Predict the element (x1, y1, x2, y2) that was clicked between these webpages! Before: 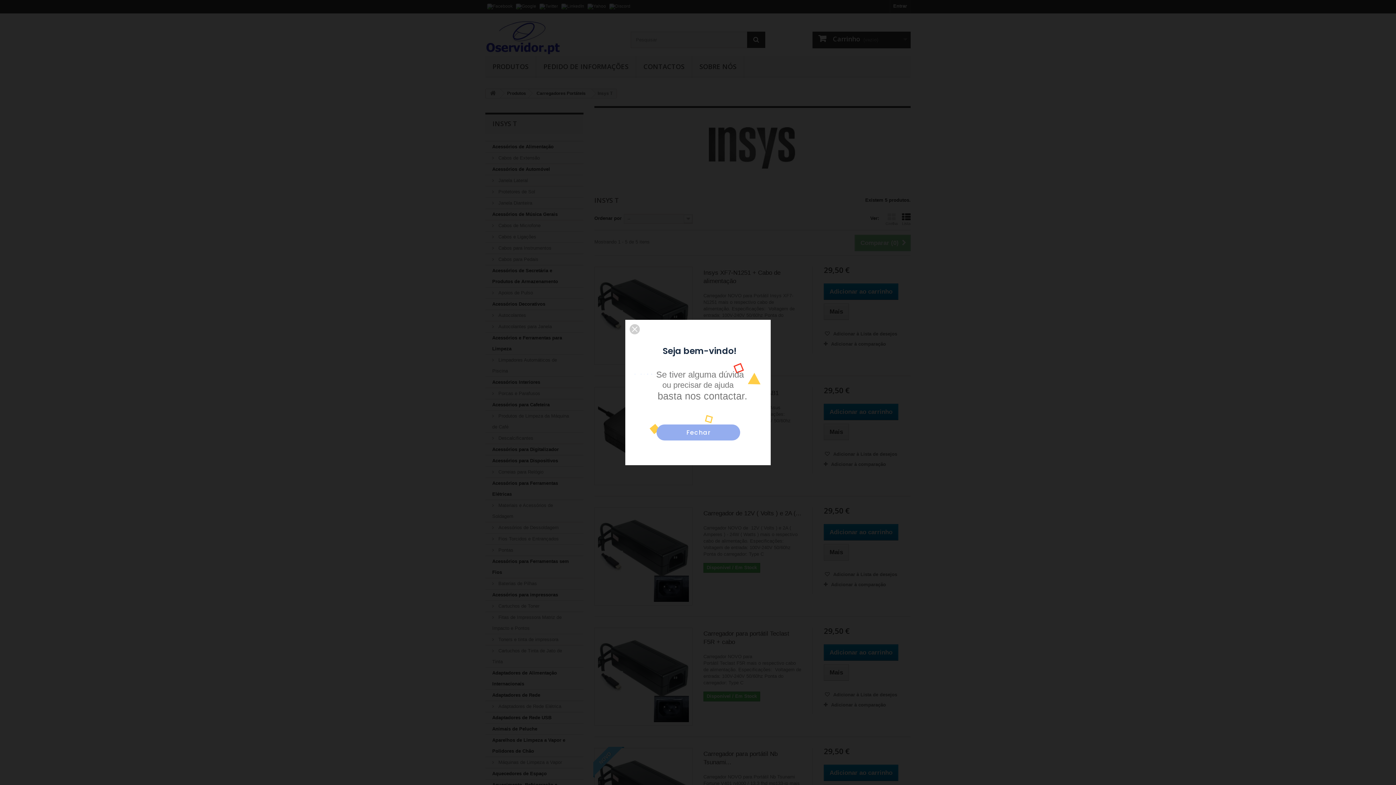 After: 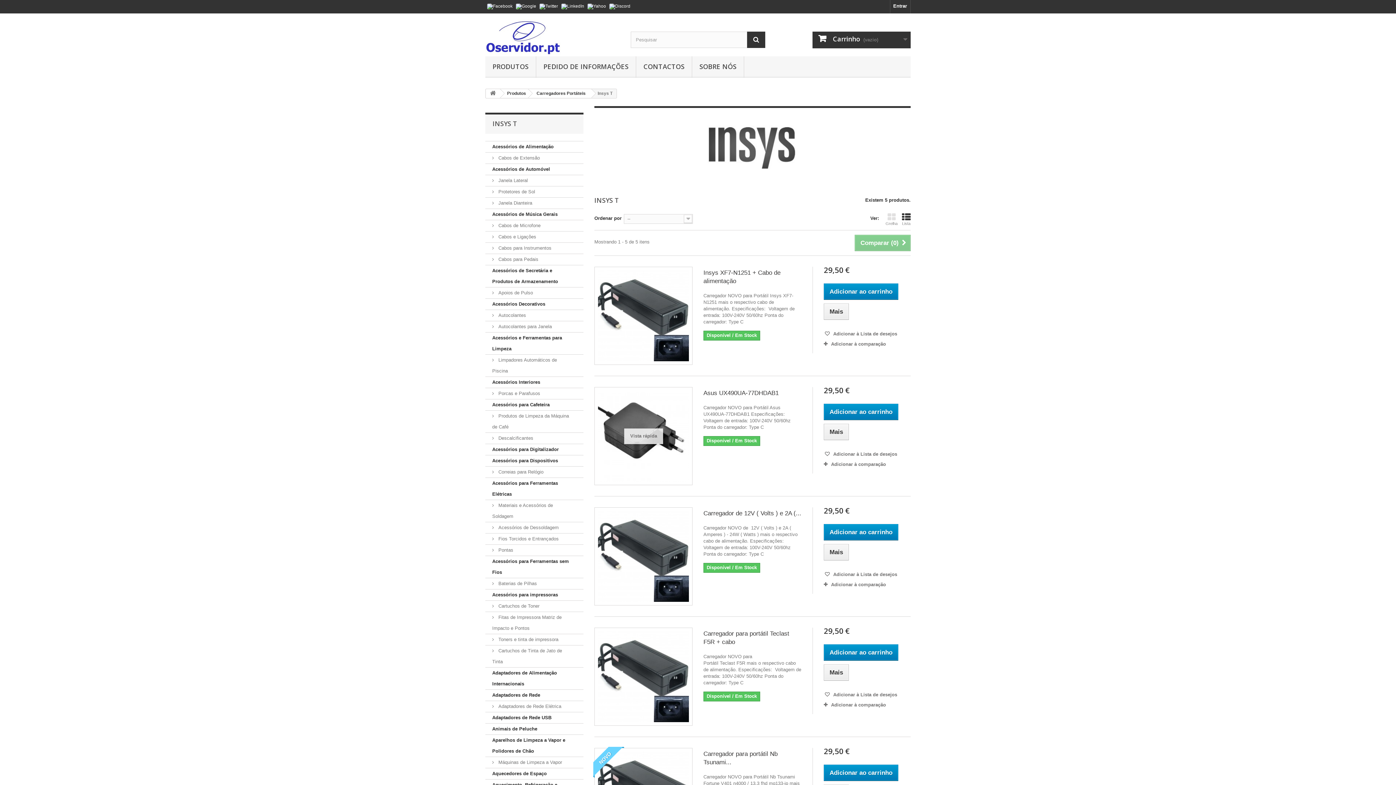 Action: bbox: (656, 424, 740, 440)